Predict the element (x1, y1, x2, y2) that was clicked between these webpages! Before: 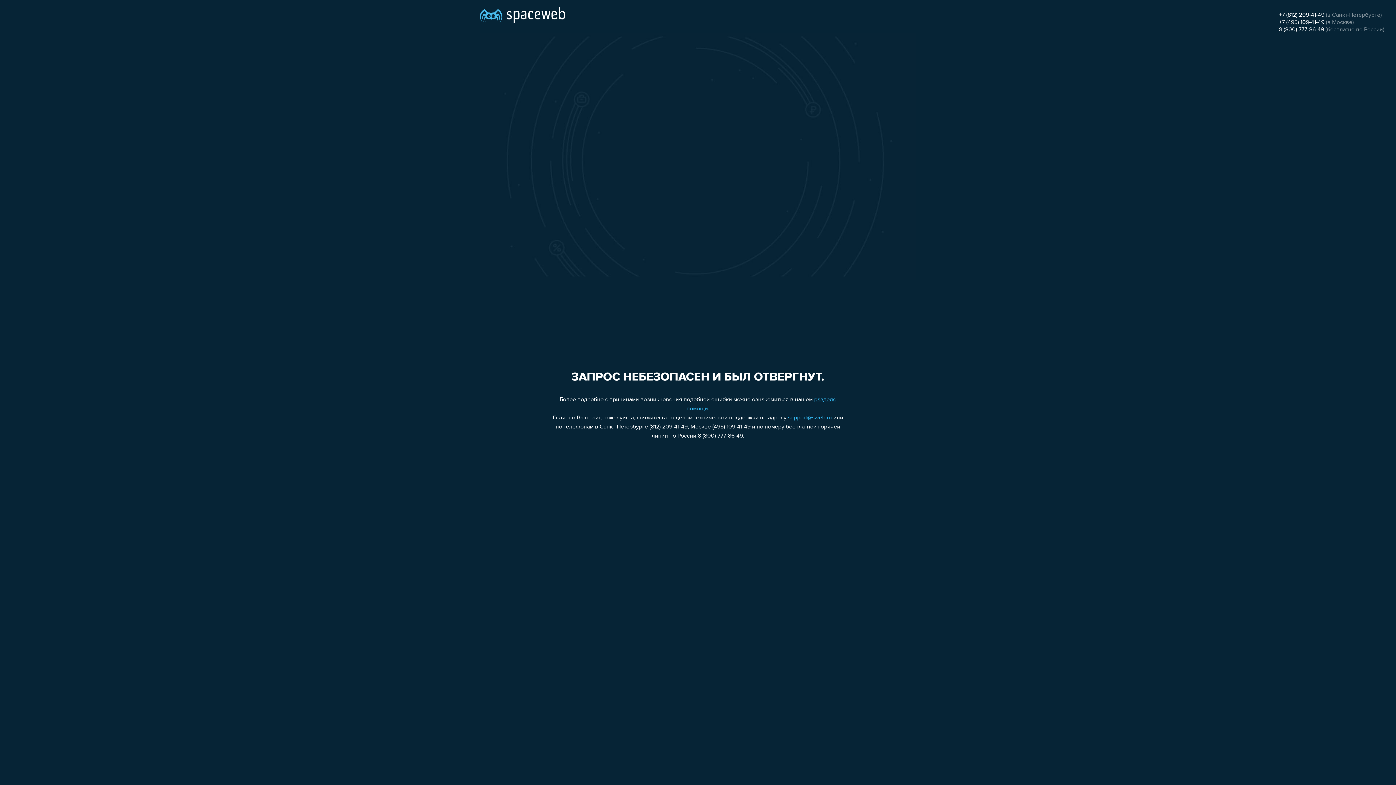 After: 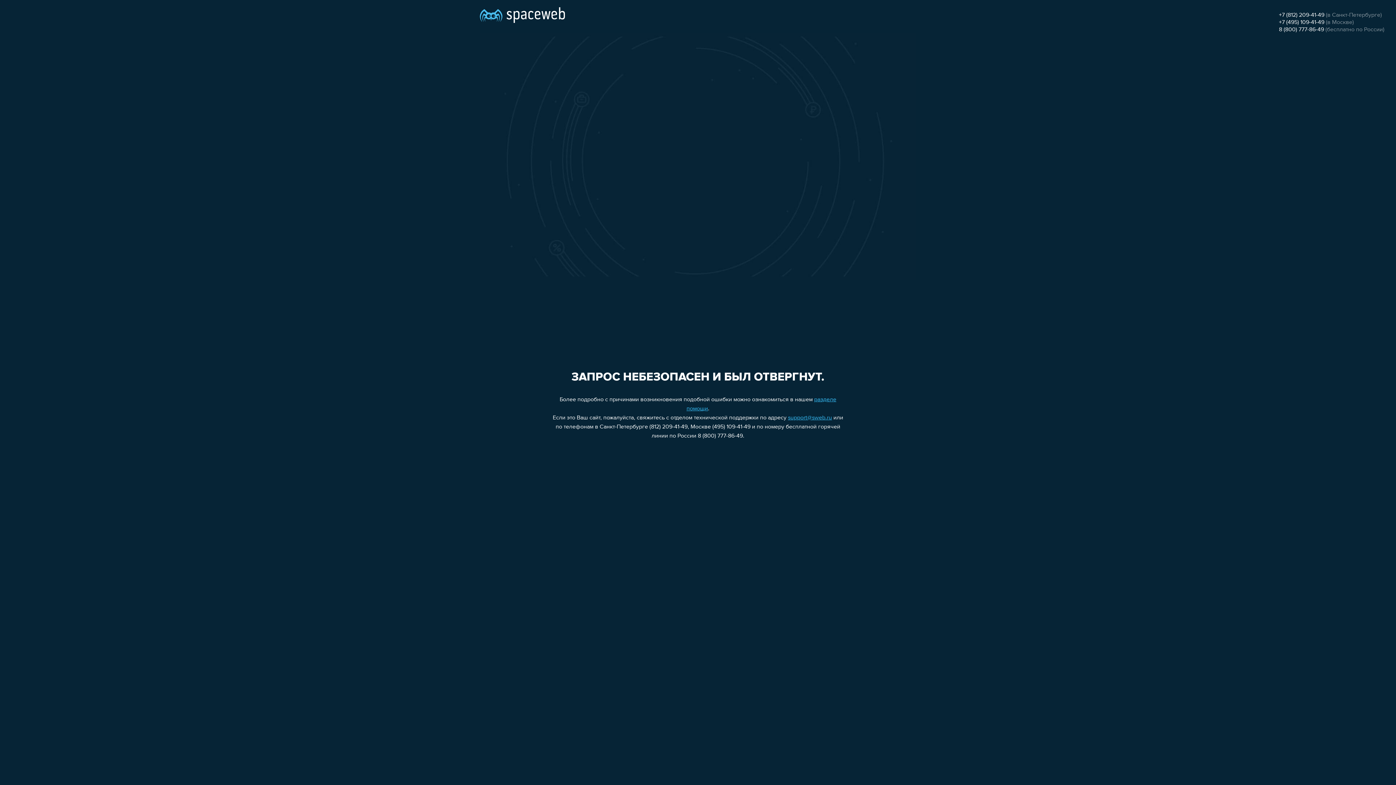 Action: label: +7 (495) 109-41-49 bbox: (1279, 19, 1324, 25)